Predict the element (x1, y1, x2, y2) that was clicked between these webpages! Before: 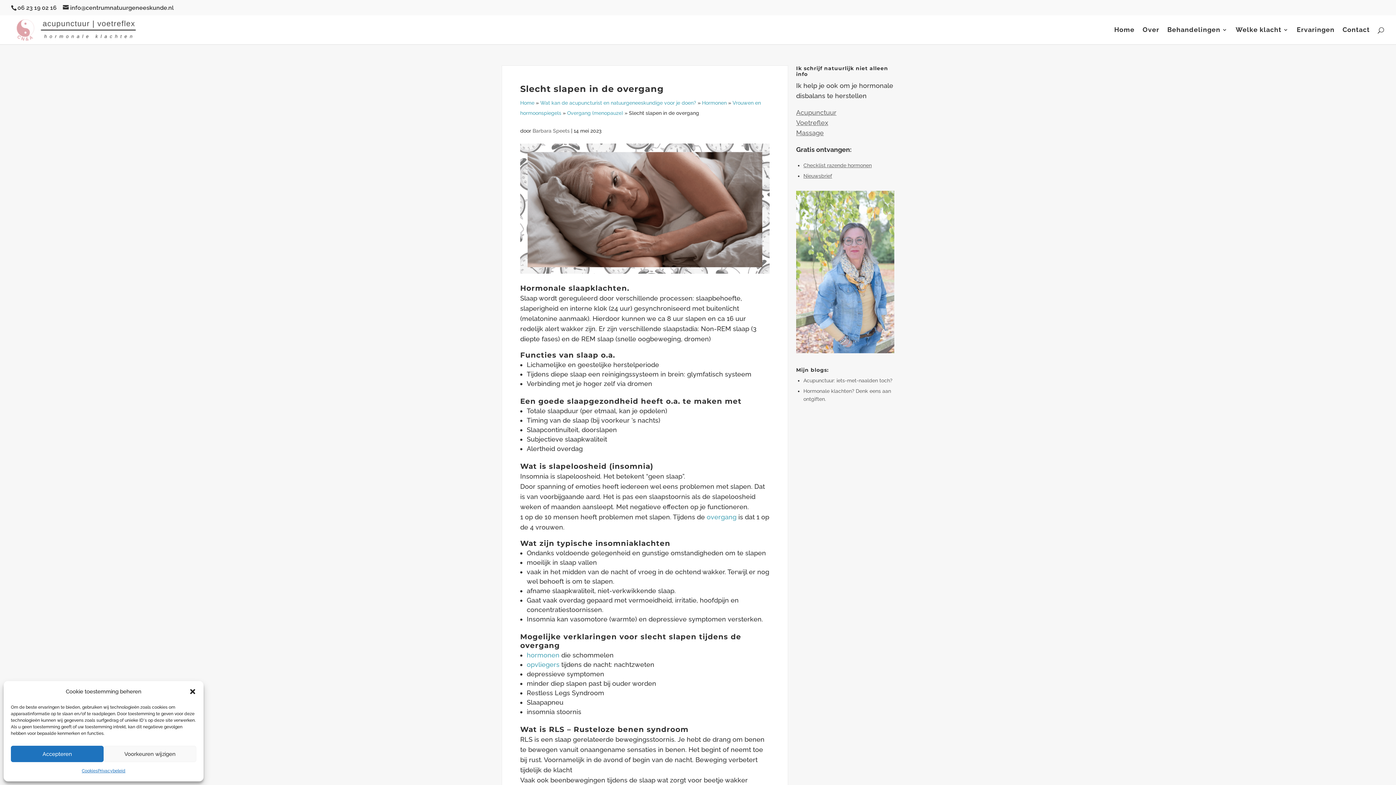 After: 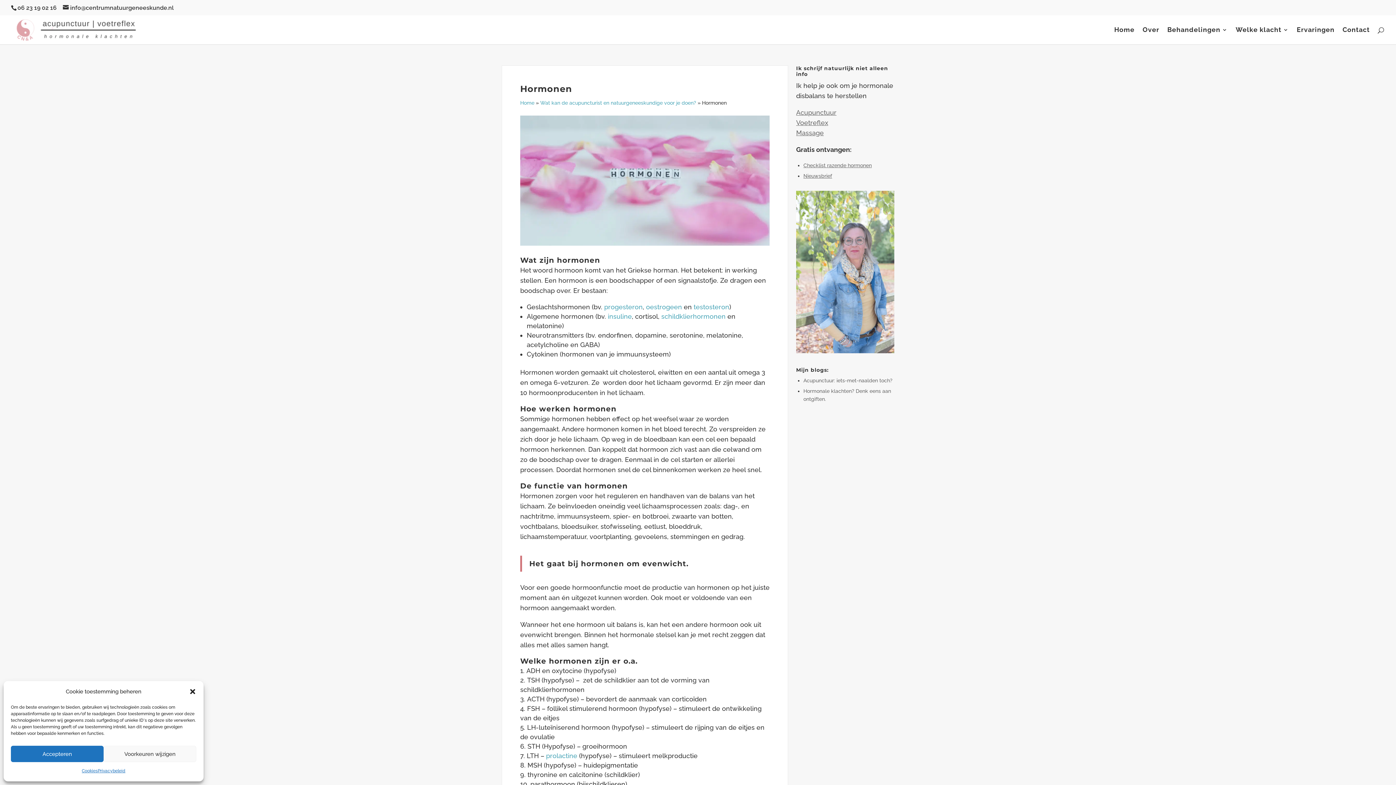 Action: label: Hormonen bbox: (702, 100, 726, 105)